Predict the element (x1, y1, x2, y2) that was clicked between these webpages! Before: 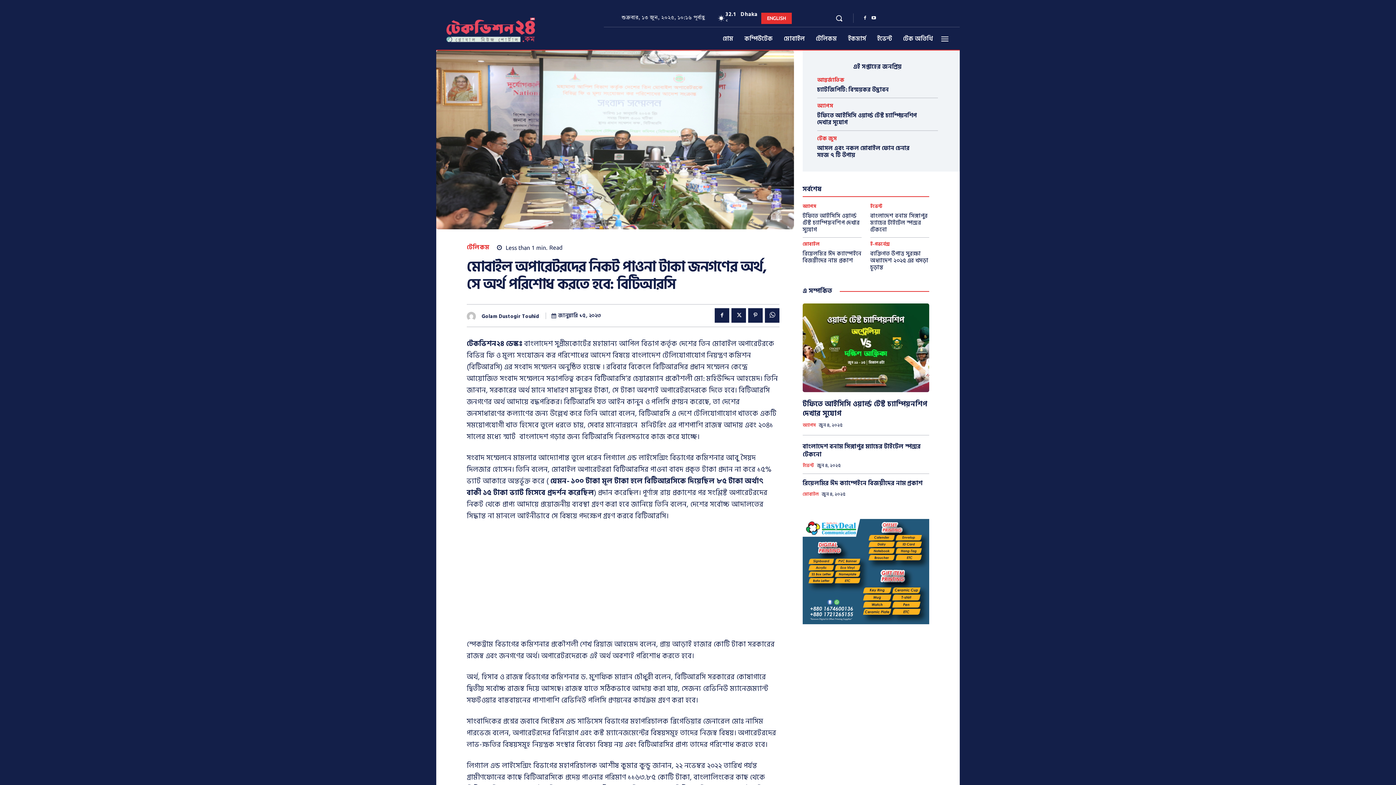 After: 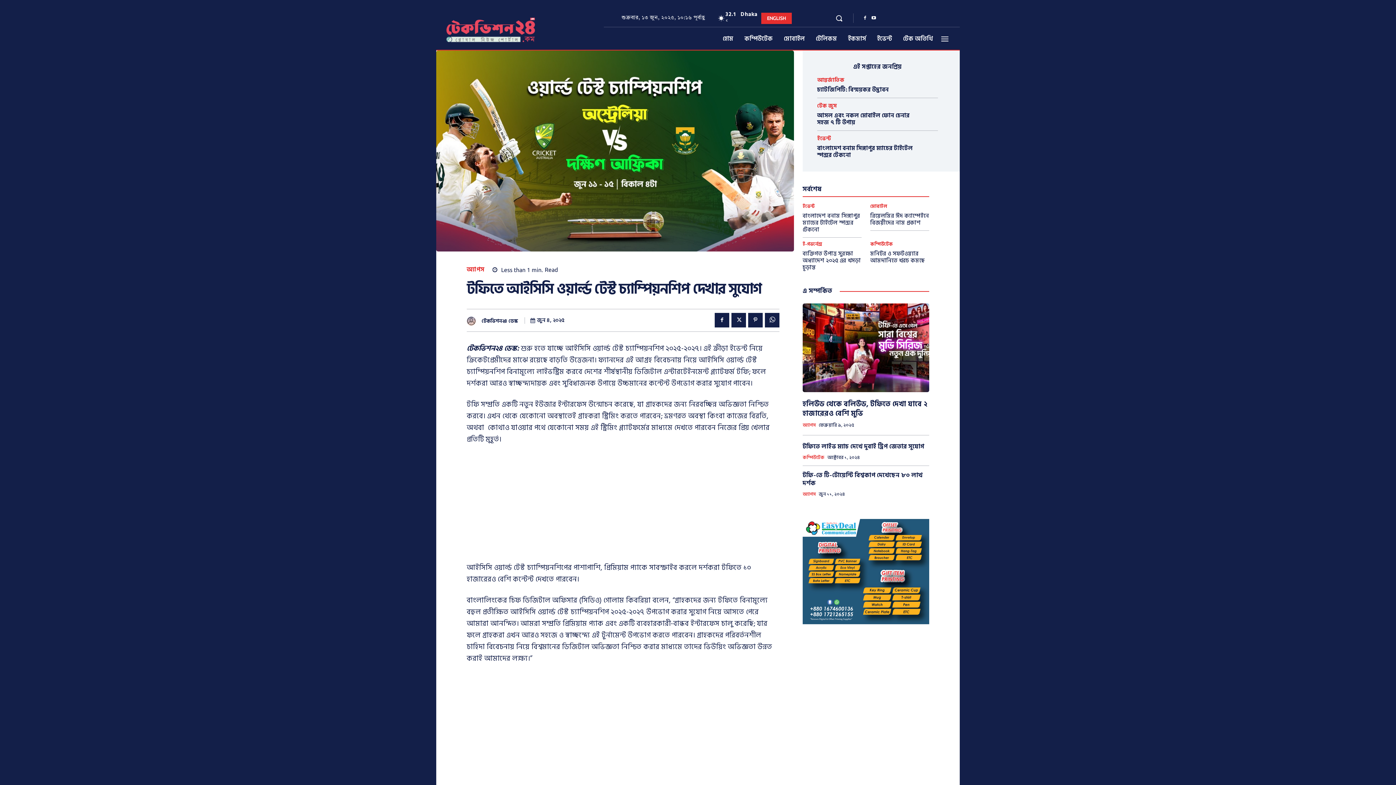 Action: label: টফিতে আইসিসি ওয়ার্ল্ড টেস্ট চ্যাম্পিয়নশিপ দেখার সুযোগ bbox: (817, 110, 917, 127)